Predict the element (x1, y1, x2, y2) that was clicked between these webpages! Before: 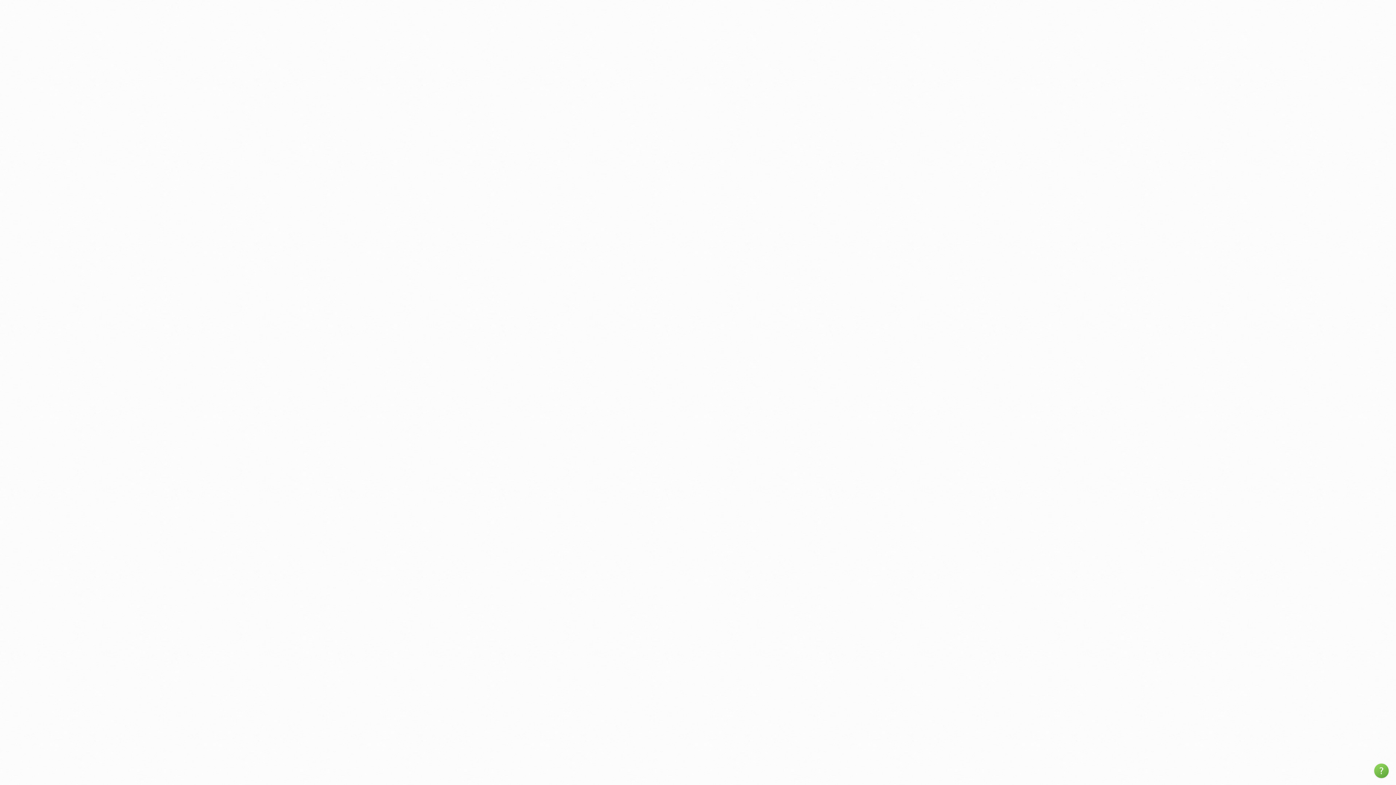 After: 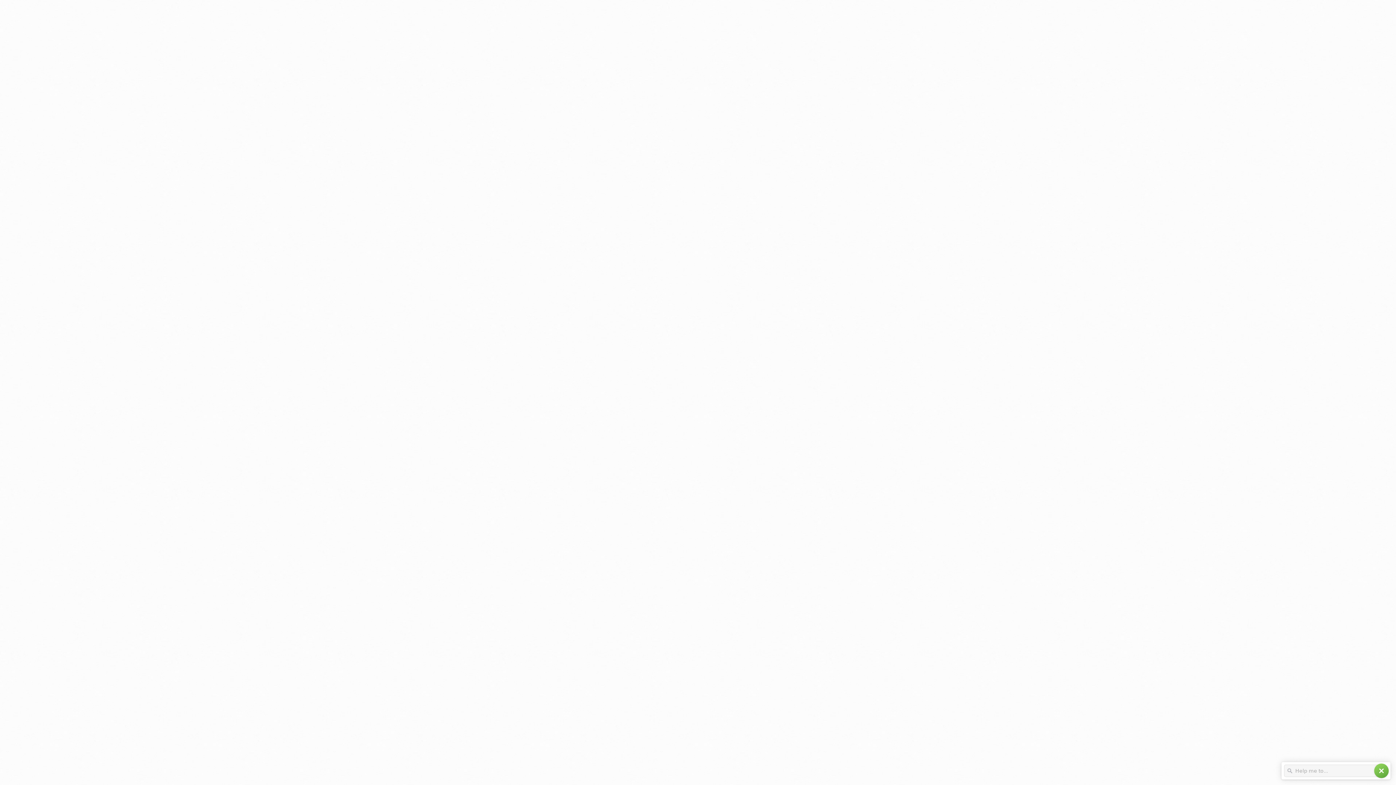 Action: label: help bbox: (1374, 764, 1389, 778)